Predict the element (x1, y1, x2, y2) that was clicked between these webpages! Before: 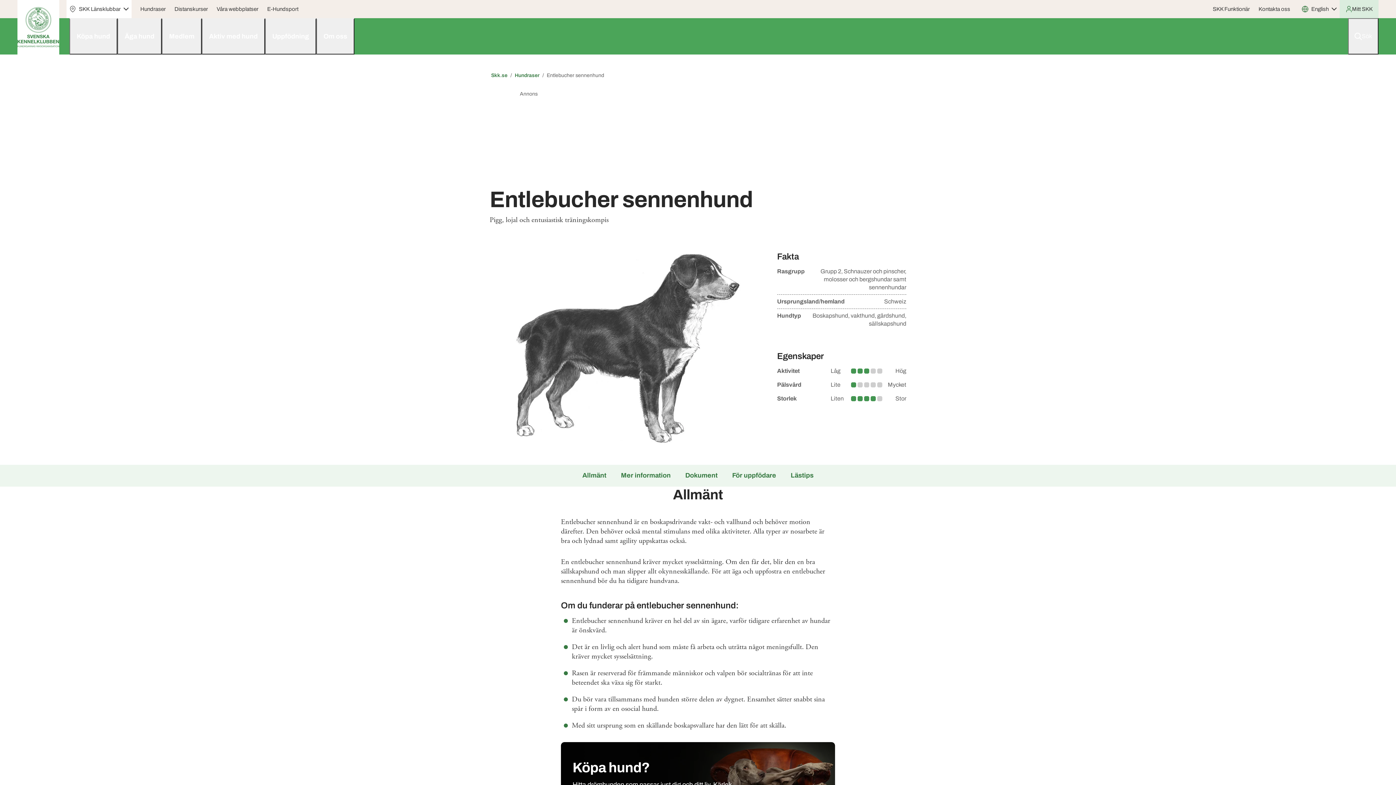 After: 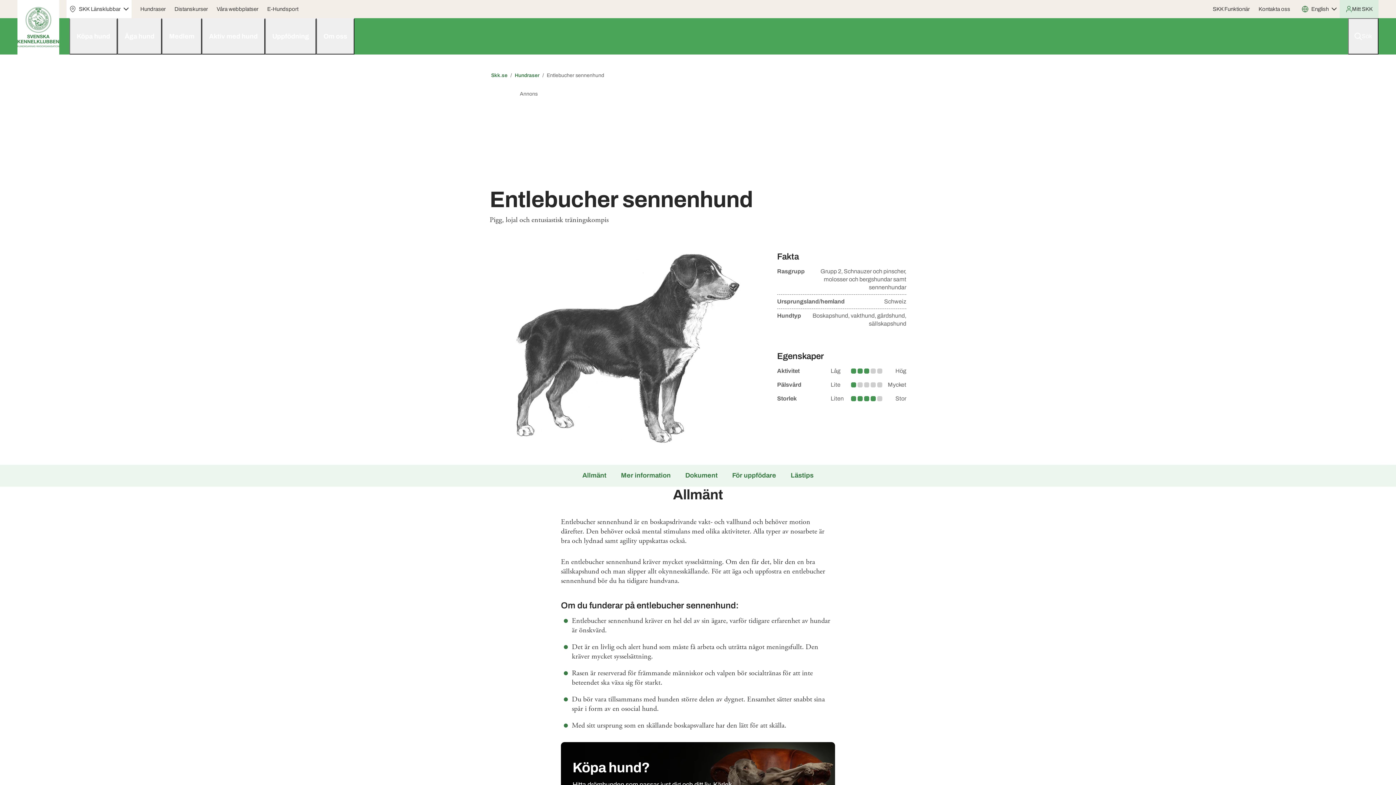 Action: label: Mitt SKK bbox: (1340, 0, 1378, 18)